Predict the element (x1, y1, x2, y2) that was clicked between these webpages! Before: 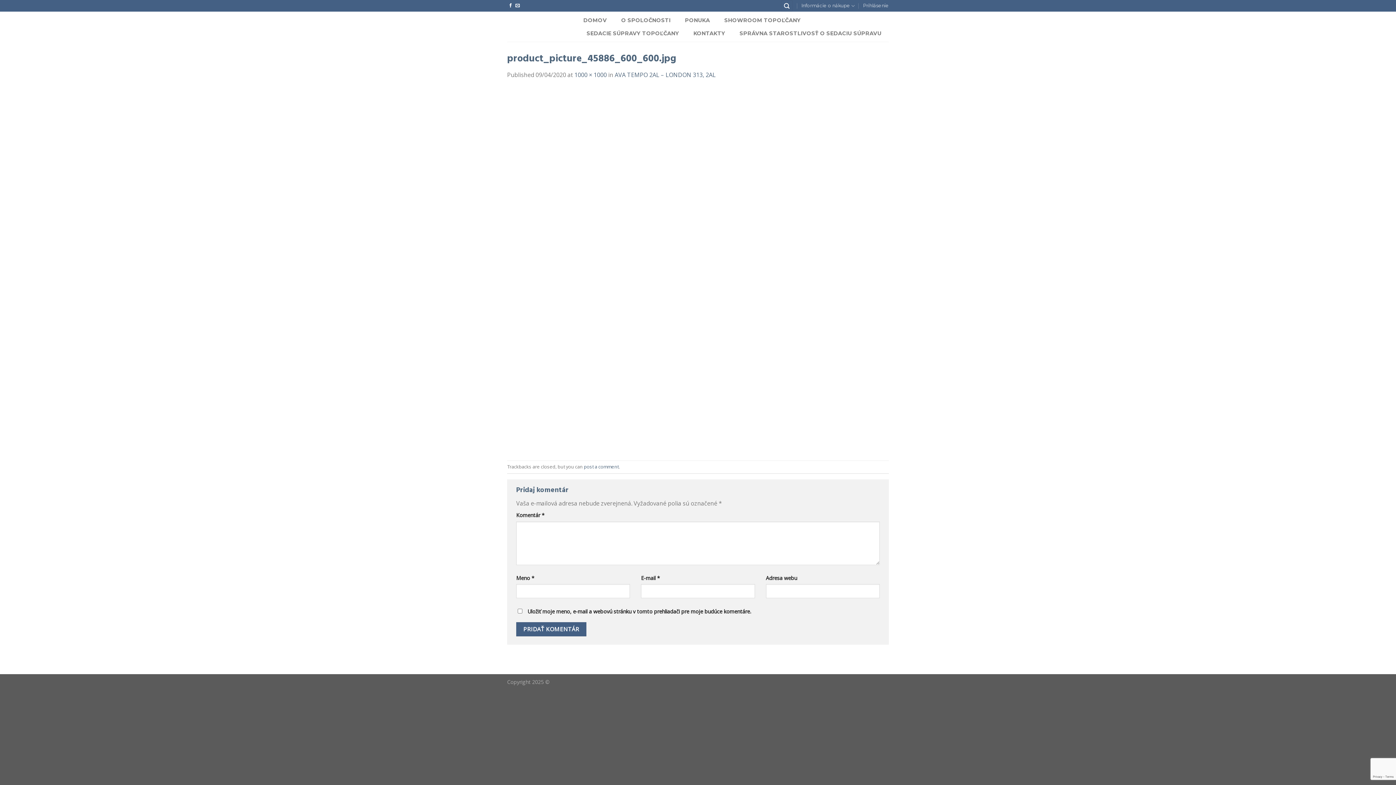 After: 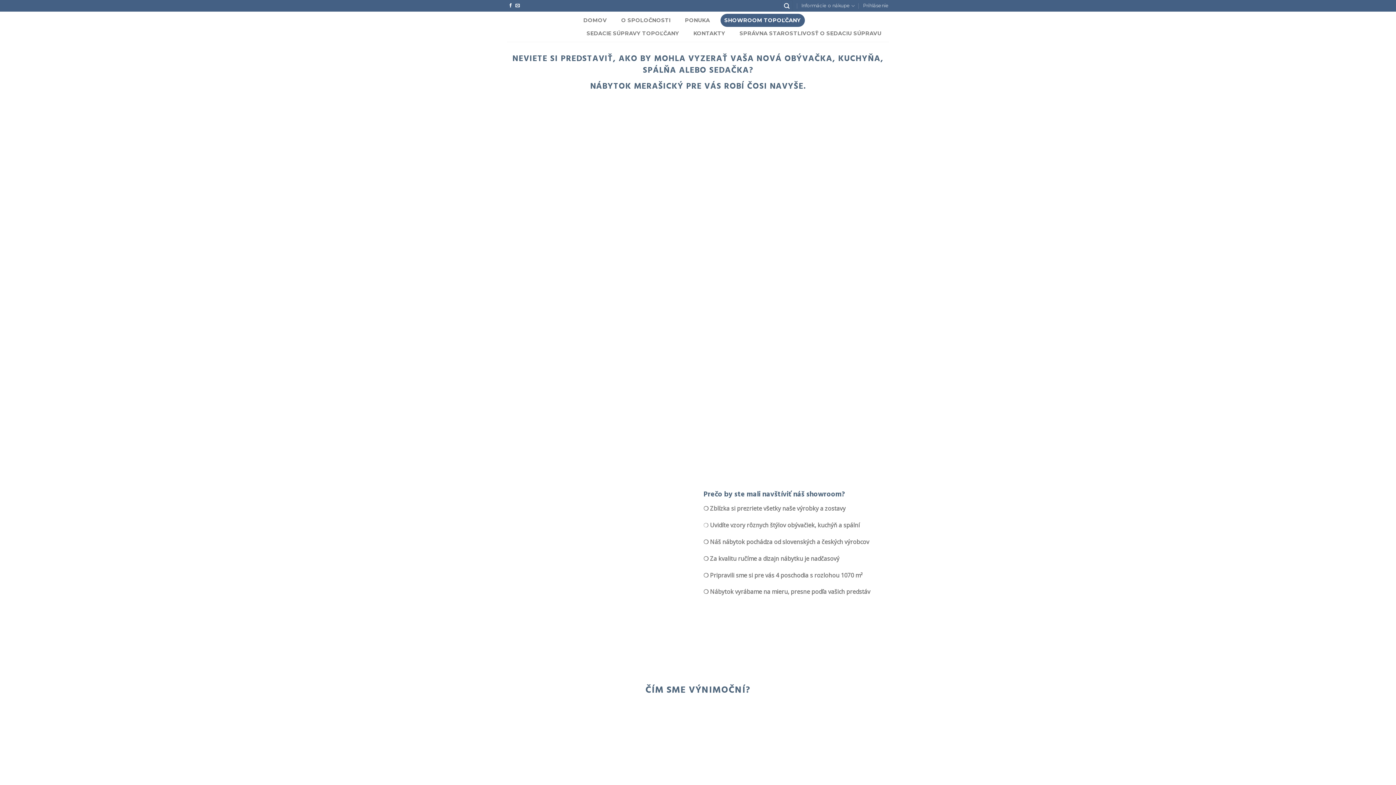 Action: bbox: (720, 13, 804, 26) label: SHOWROOM TOPOĽČANY